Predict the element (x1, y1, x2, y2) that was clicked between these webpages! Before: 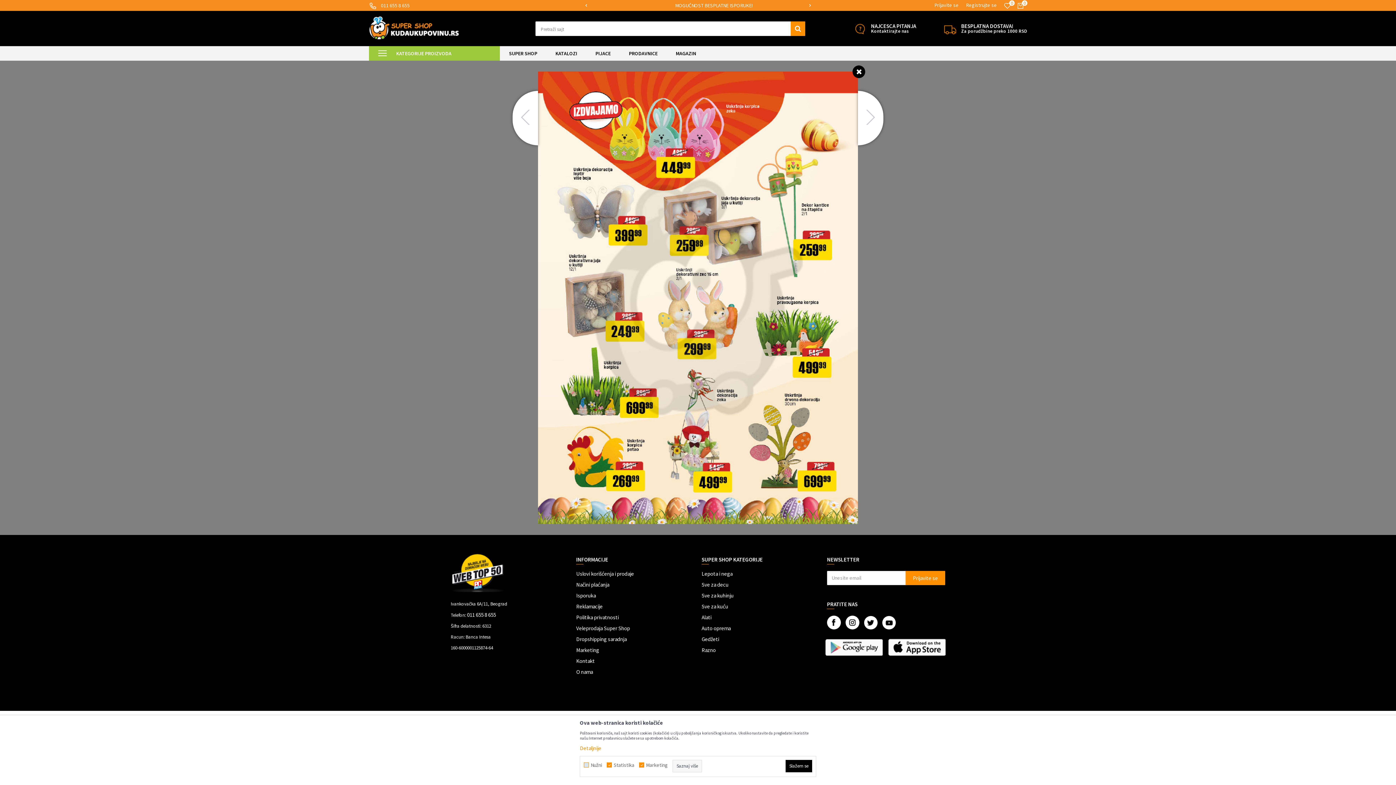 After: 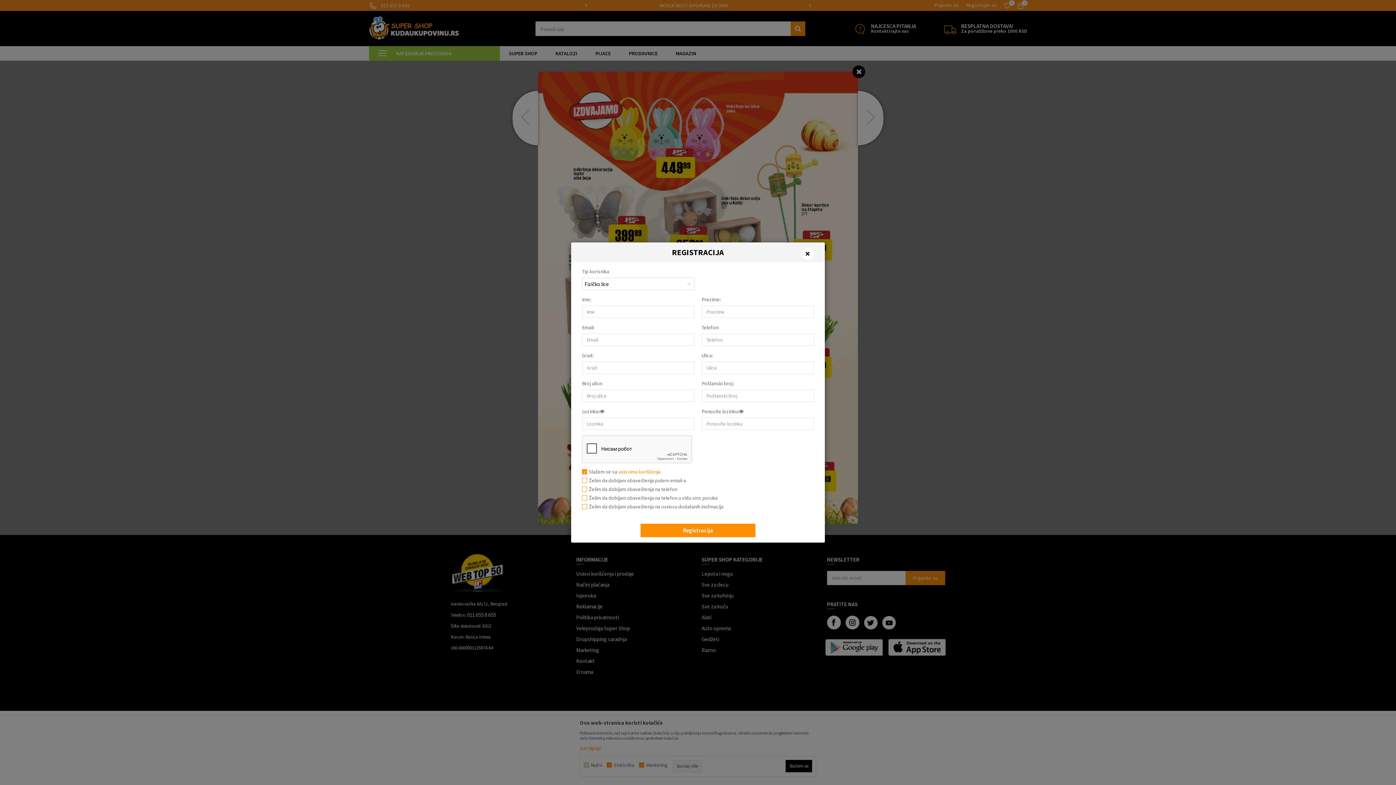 Action: label: Registrujte se bbox: (966, 0, 997, 9)